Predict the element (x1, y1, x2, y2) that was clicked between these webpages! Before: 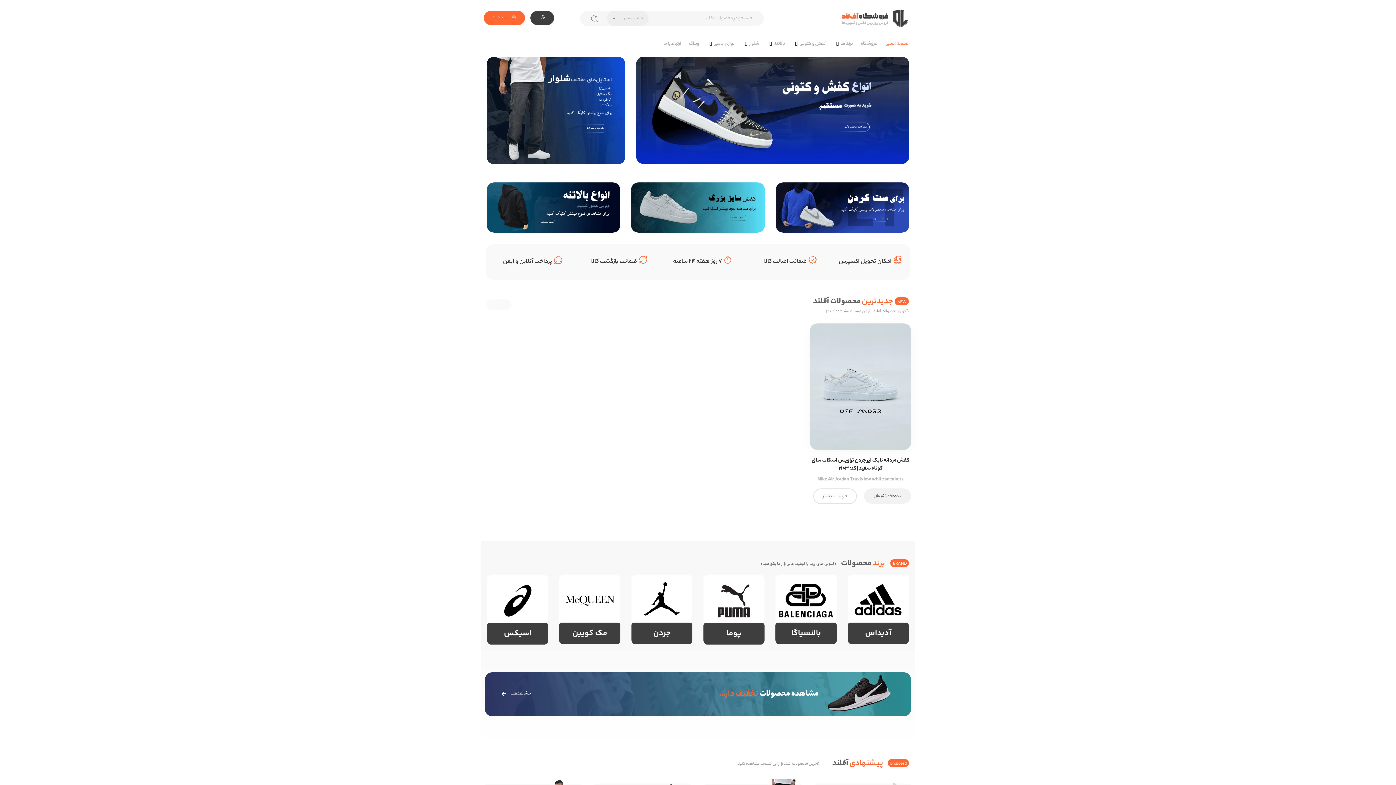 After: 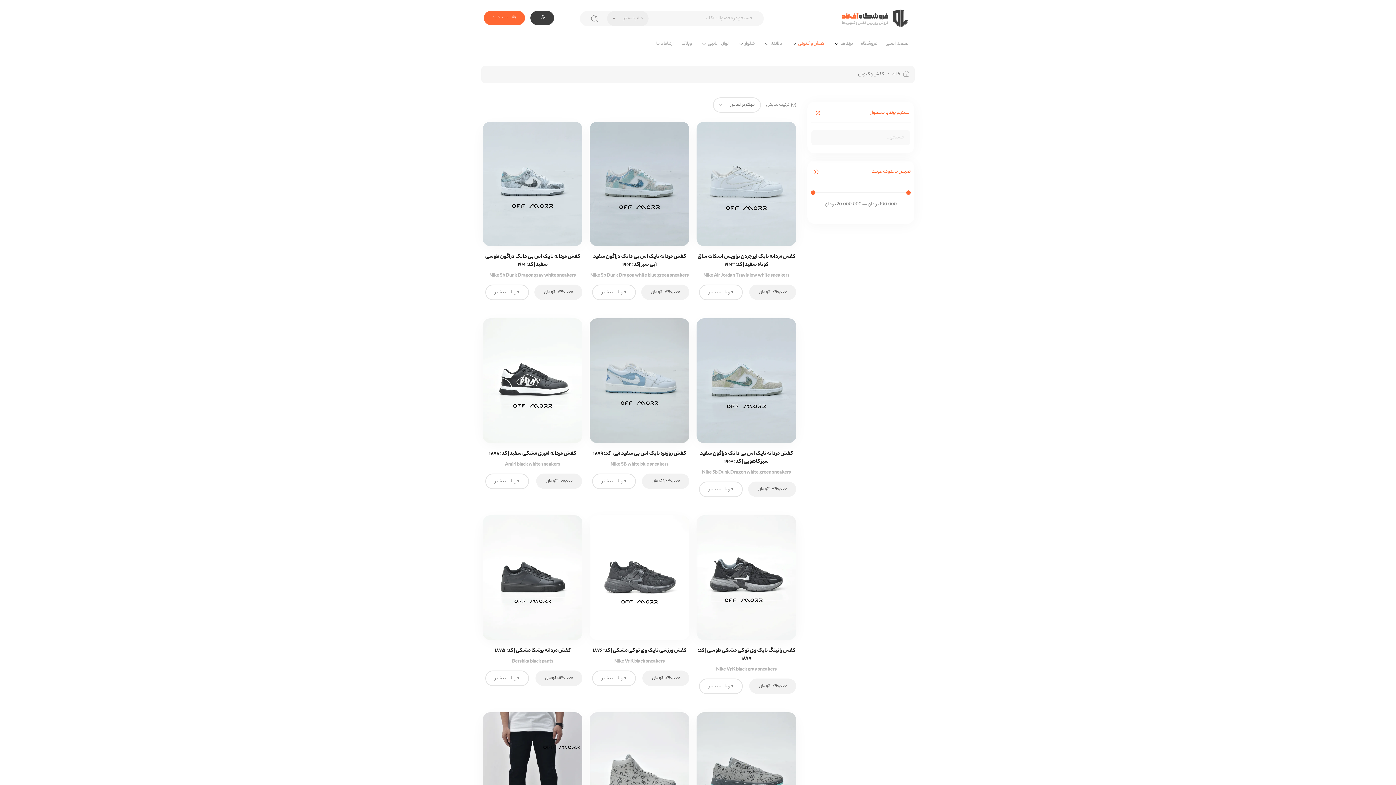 Action: bbox: (789, 29, 830, 58) label: کفش و کتونی